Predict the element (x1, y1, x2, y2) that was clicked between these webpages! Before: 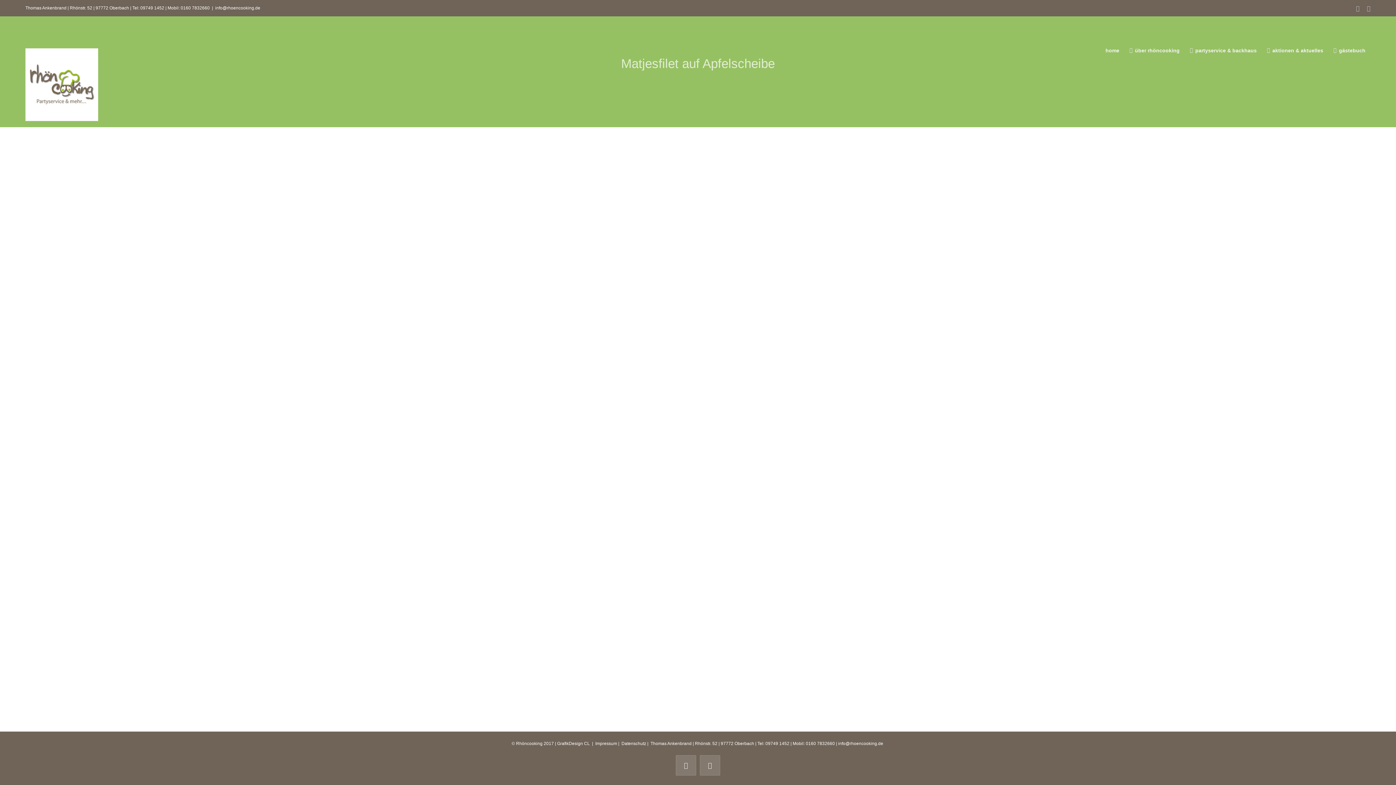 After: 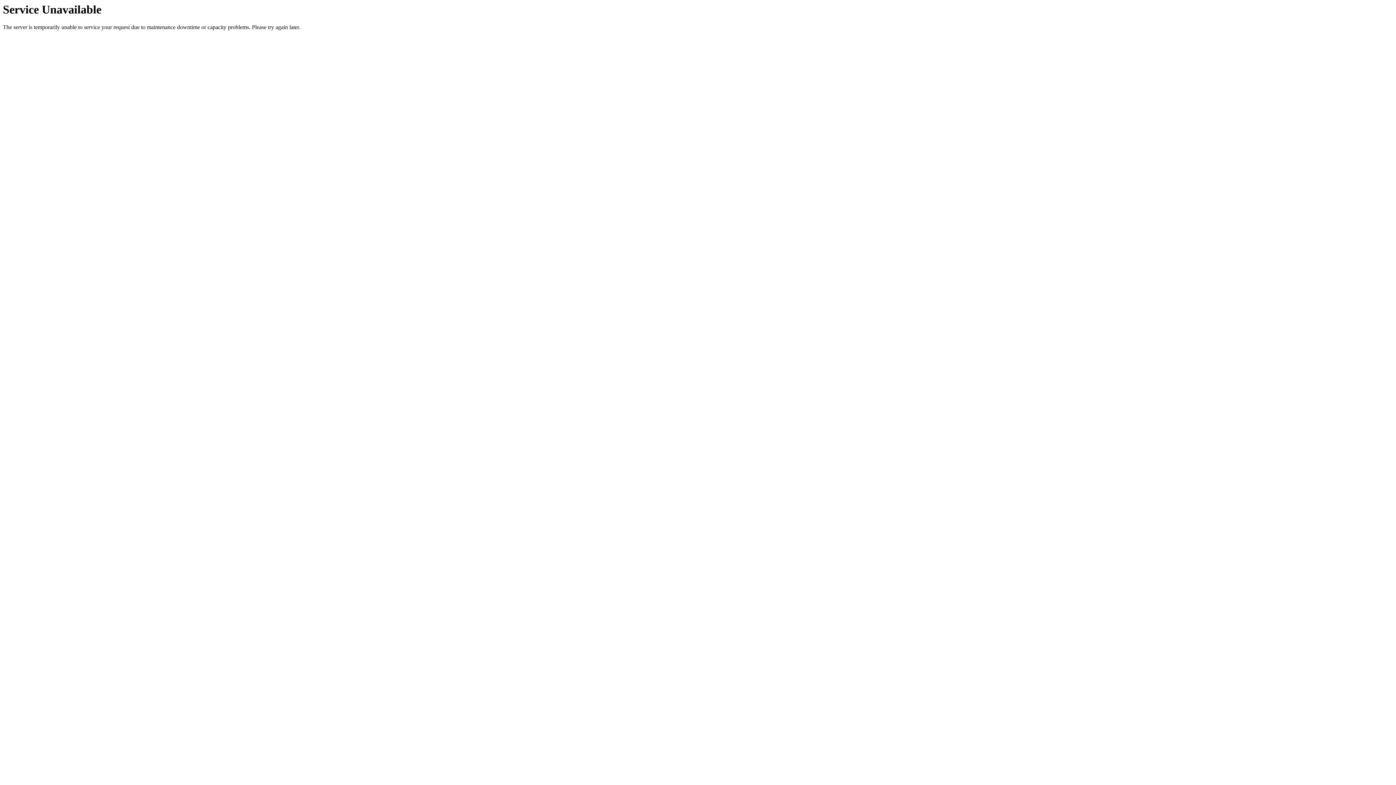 Action: bbox: (1124, 36, 1185, 63) label: über rhöncooking